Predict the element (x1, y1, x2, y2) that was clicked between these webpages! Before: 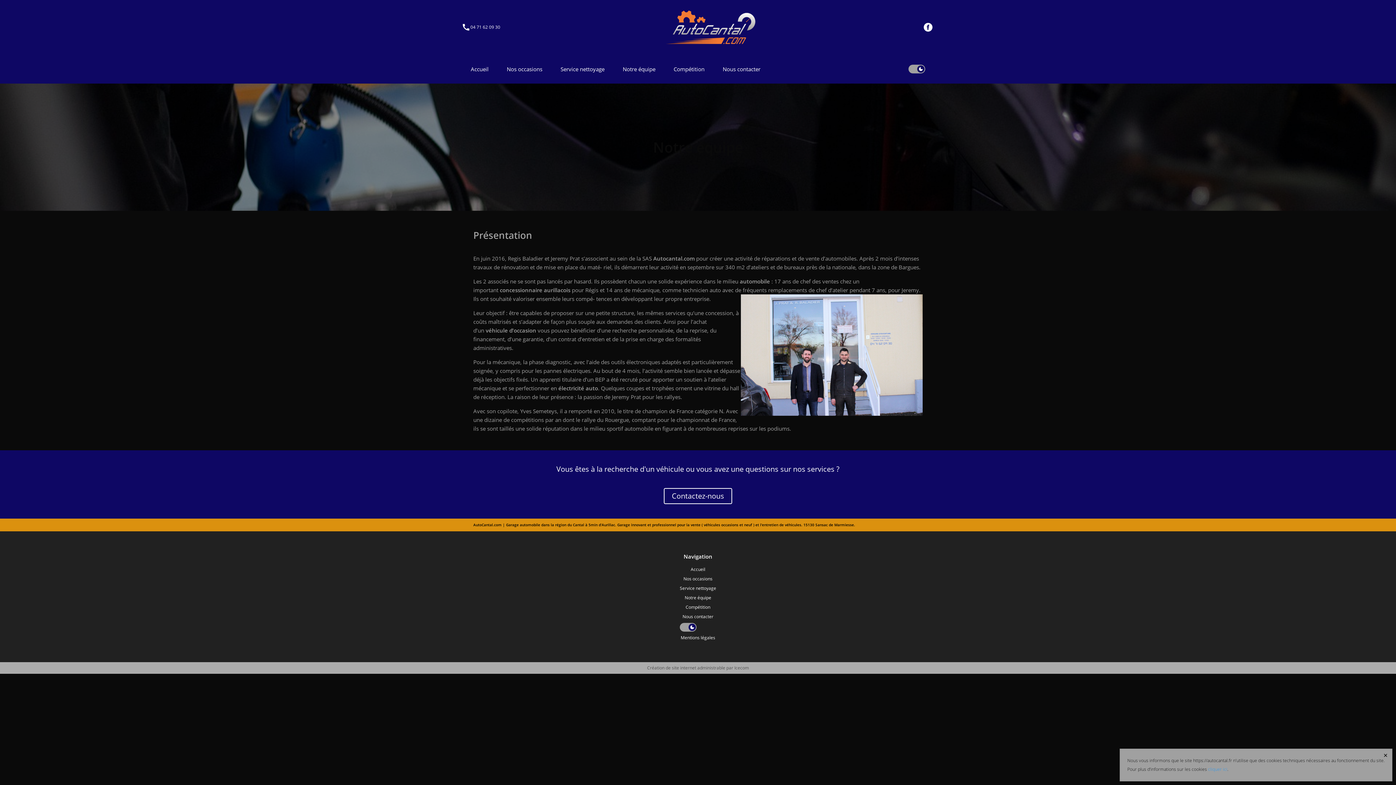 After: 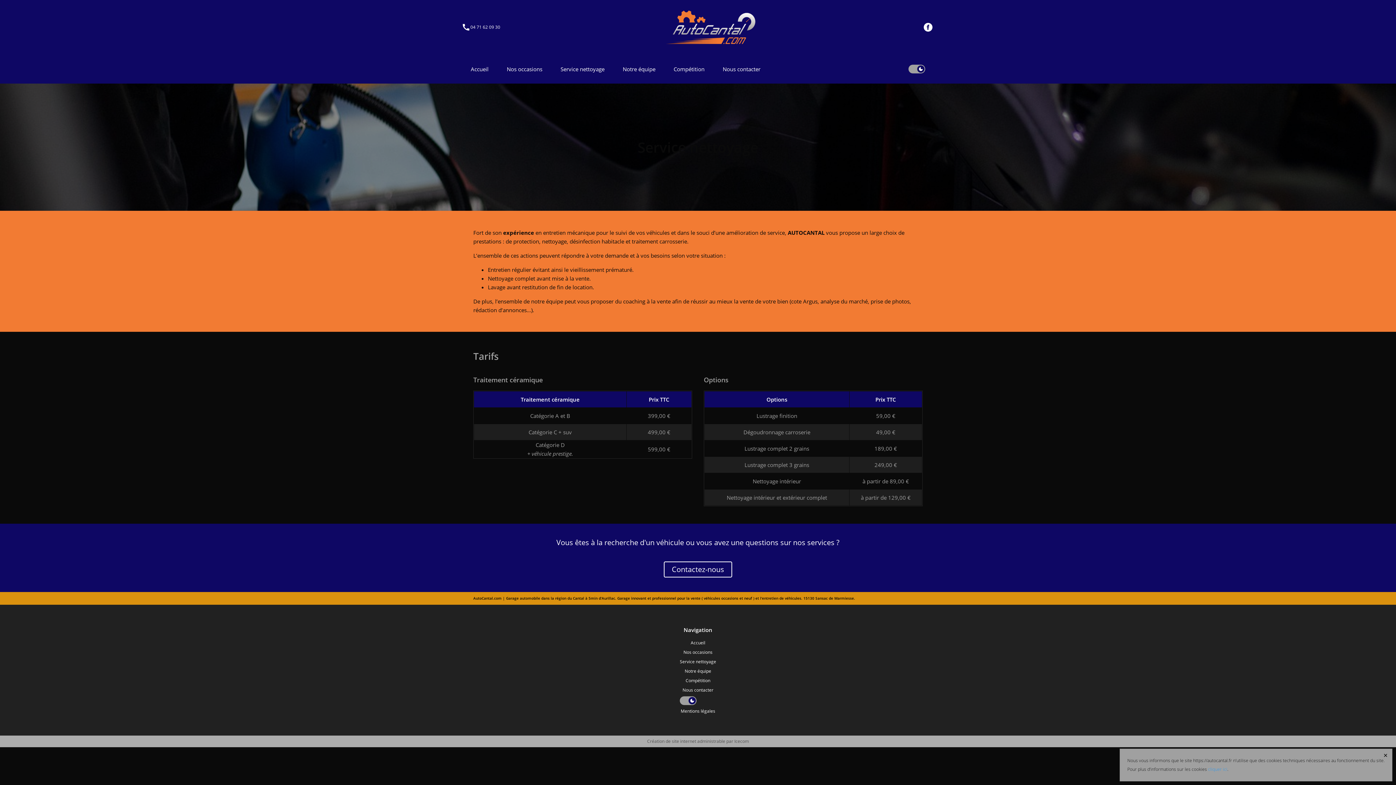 Action: label: Service nettoyage bbox: (551, 54, 613, 83)